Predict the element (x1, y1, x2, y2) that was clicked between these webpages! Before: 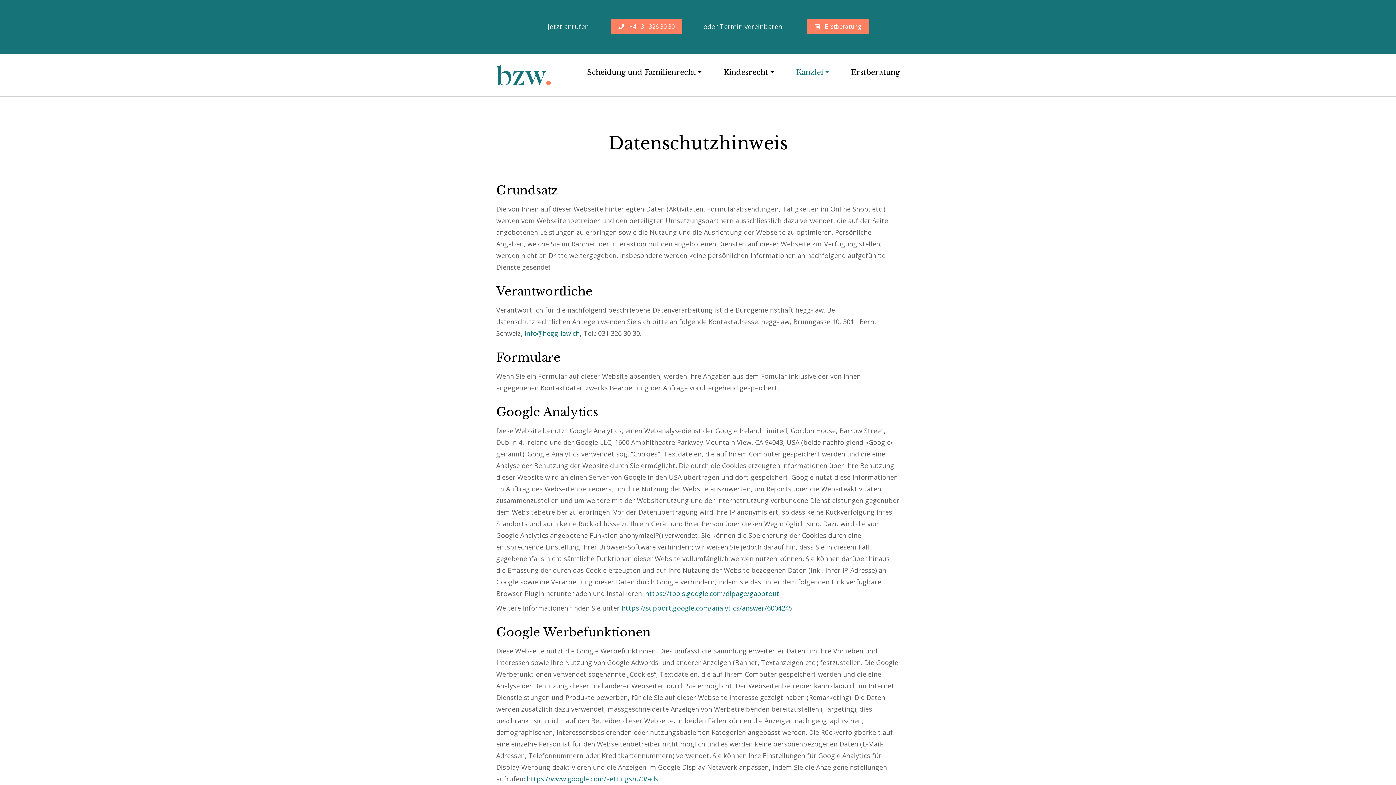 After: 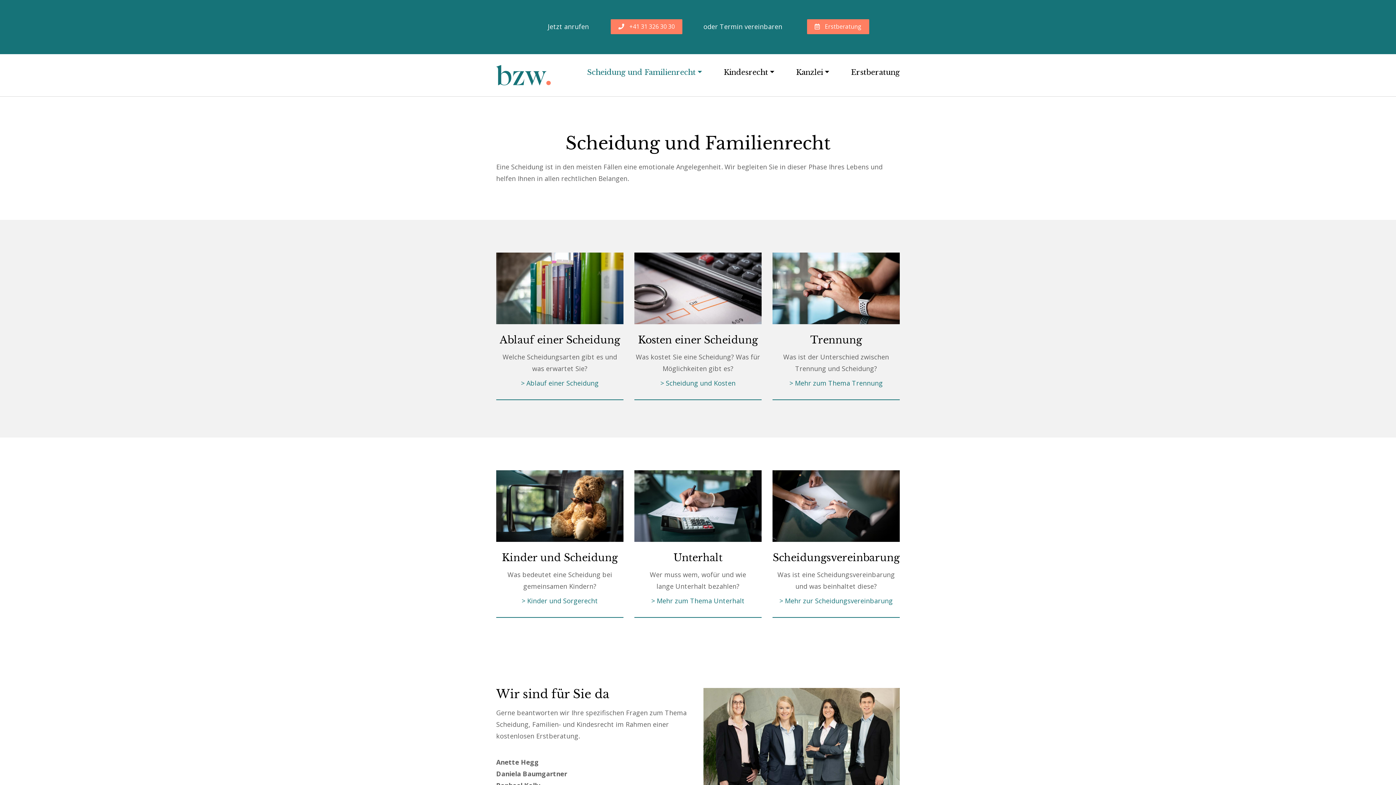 Action: bbox: (587, 65, 702, 83) label: Scheidung und Familienrecht